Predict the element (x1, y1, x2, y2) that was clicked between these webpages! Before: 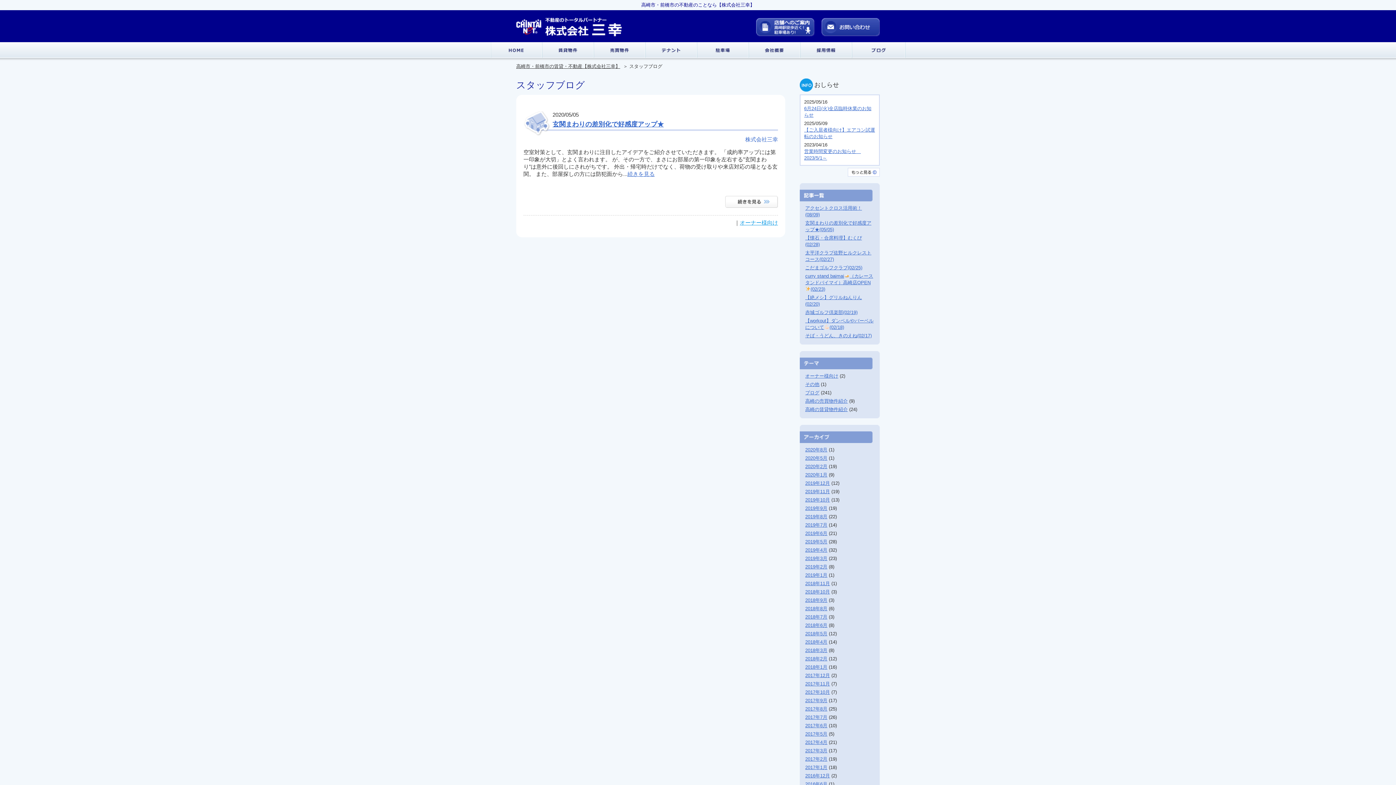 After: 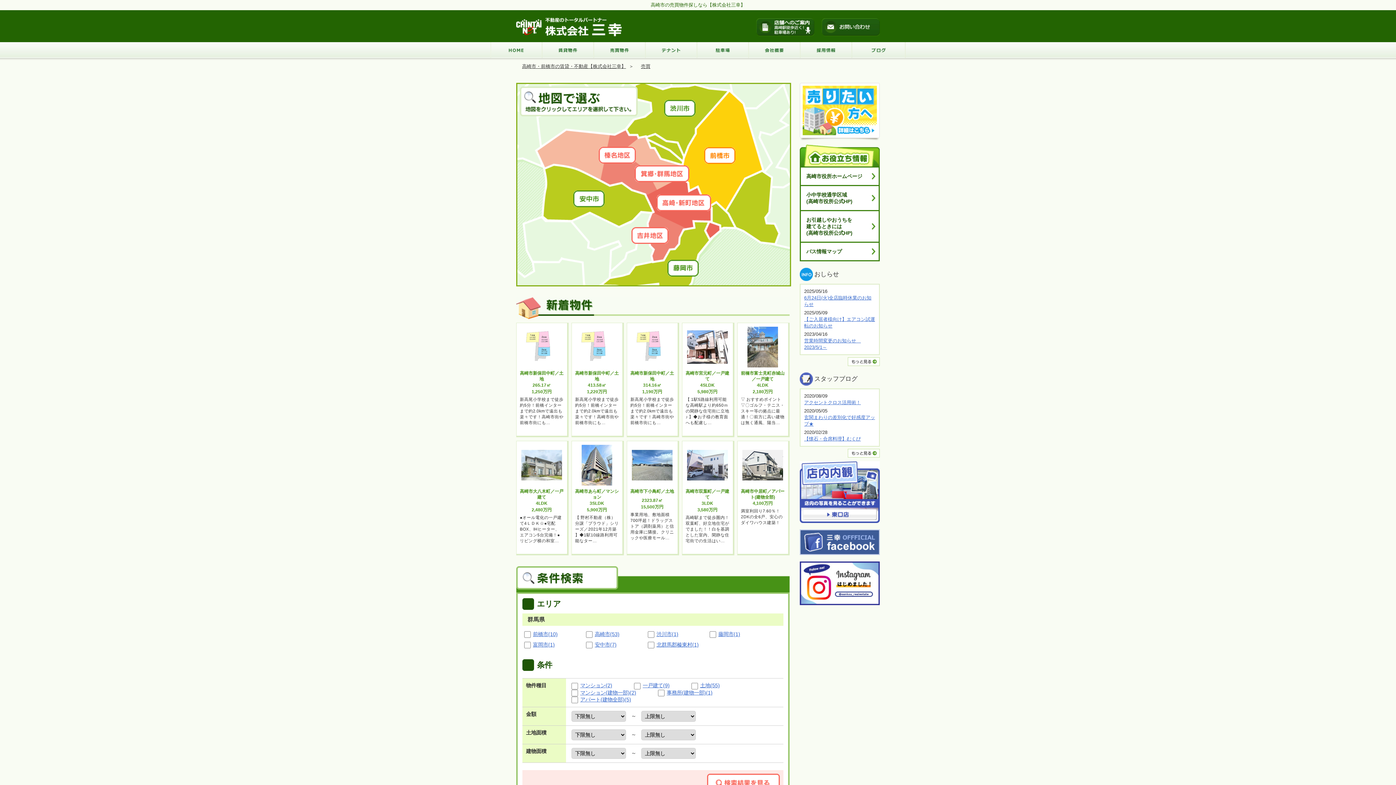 Action: bbox: (593, 42, 645, 48)